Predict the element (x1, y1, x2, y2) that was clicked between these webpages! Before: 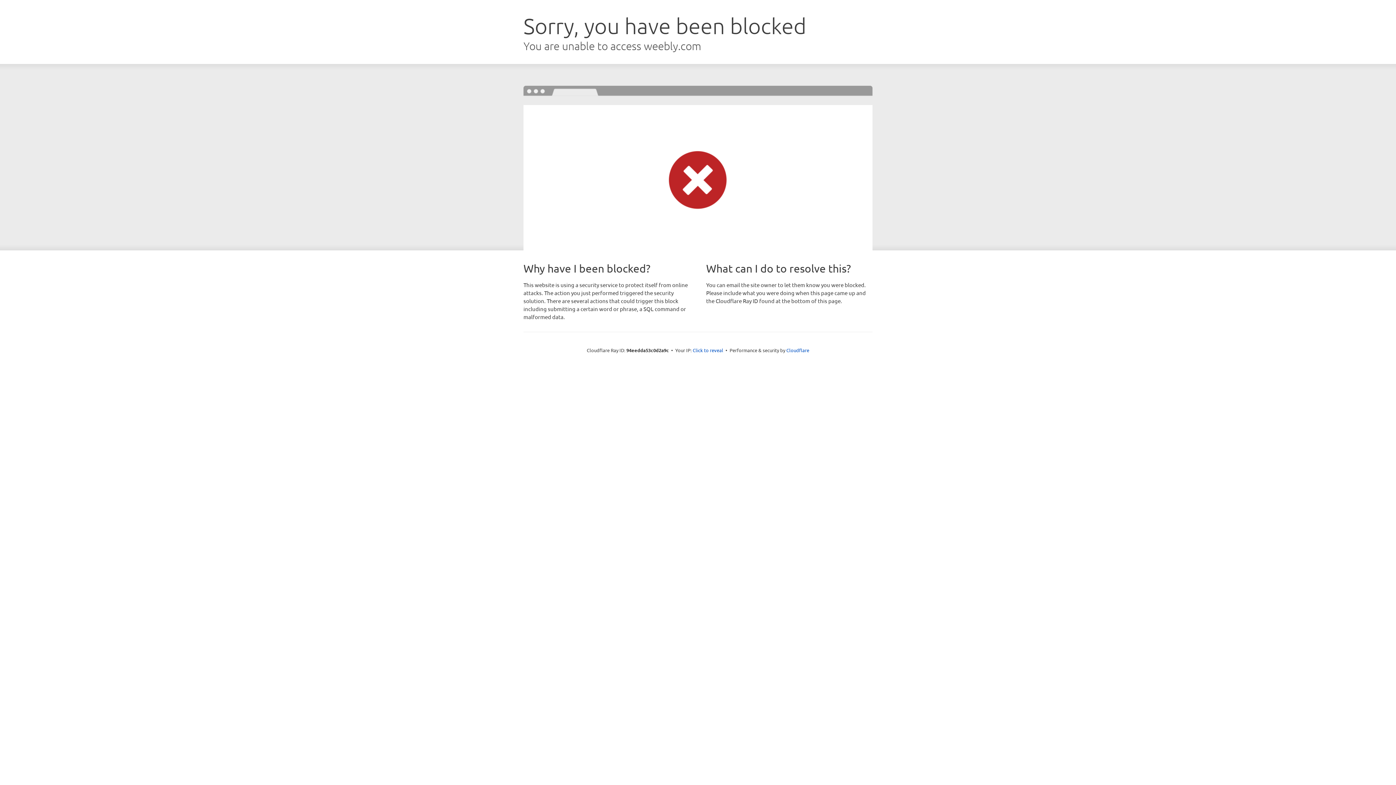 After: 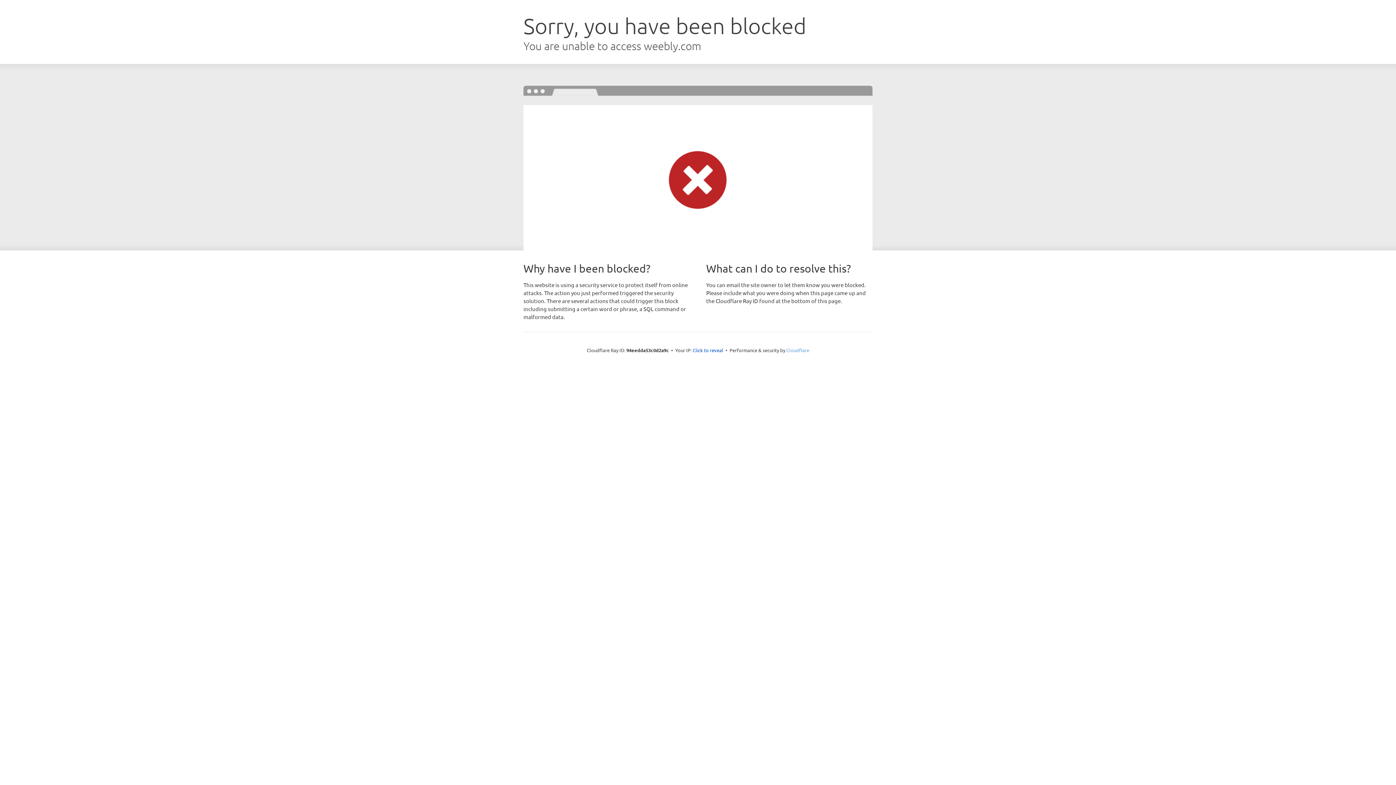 Action: label: Cloudflare bbox: (786, 347, 809, 353)